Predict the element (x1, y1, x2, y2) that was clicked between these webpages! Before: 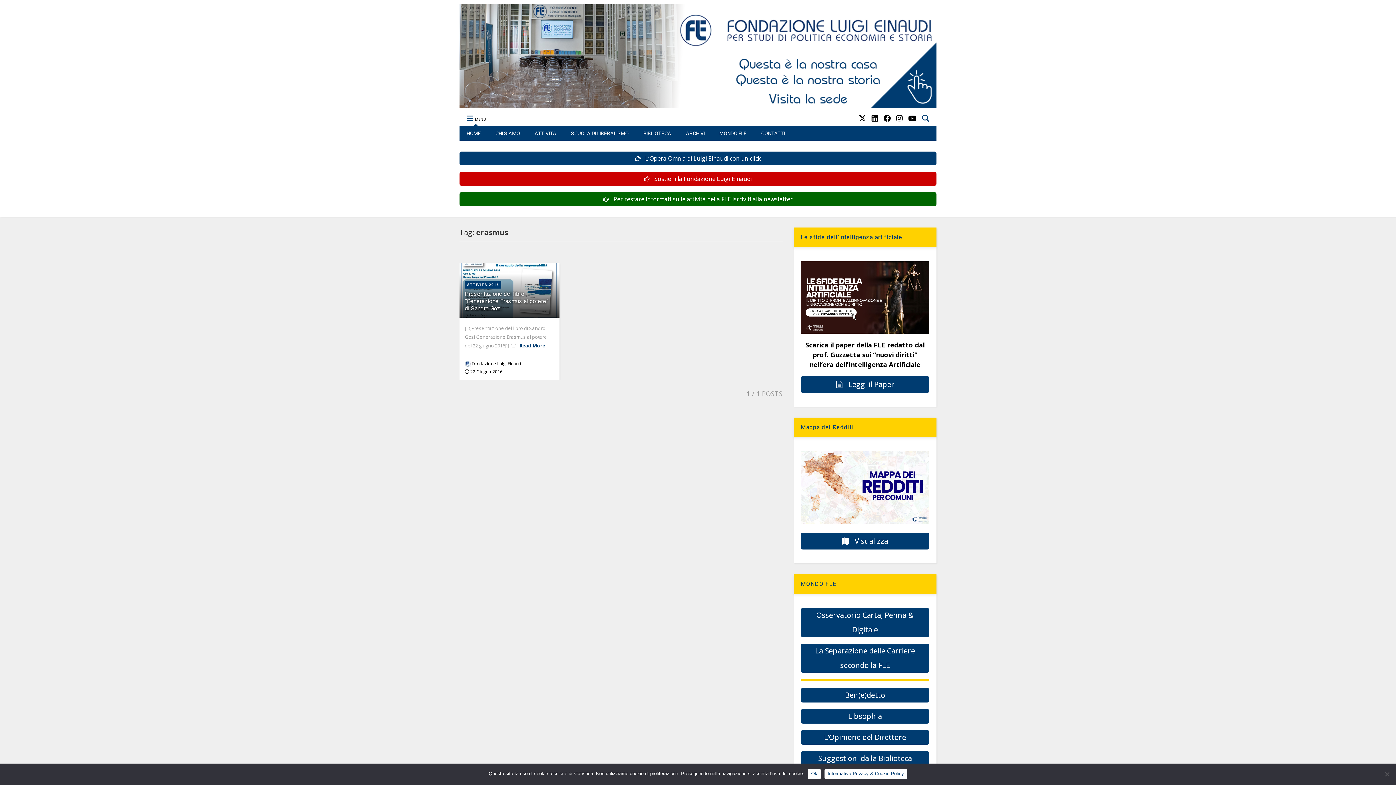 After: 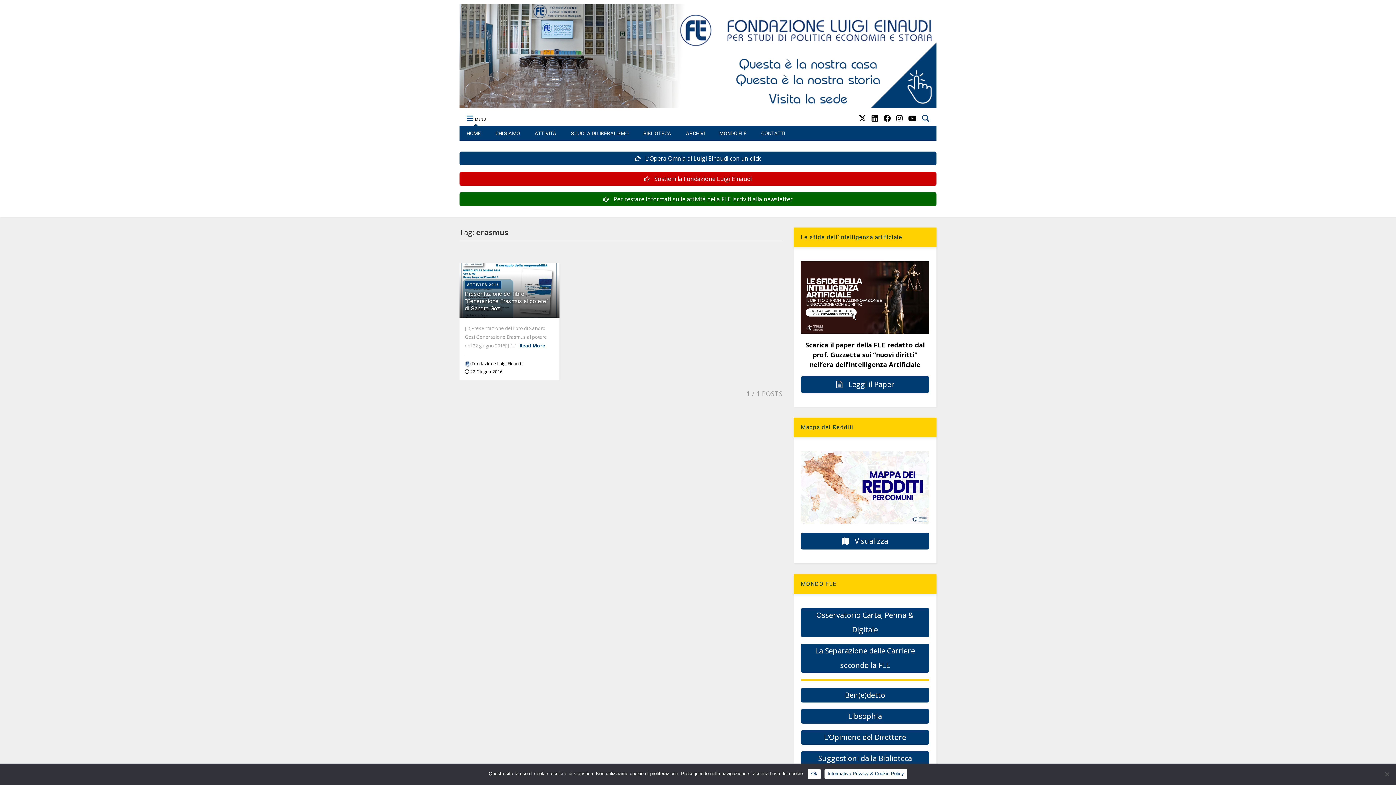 Action: bbox: (800, 261, 929, 333)